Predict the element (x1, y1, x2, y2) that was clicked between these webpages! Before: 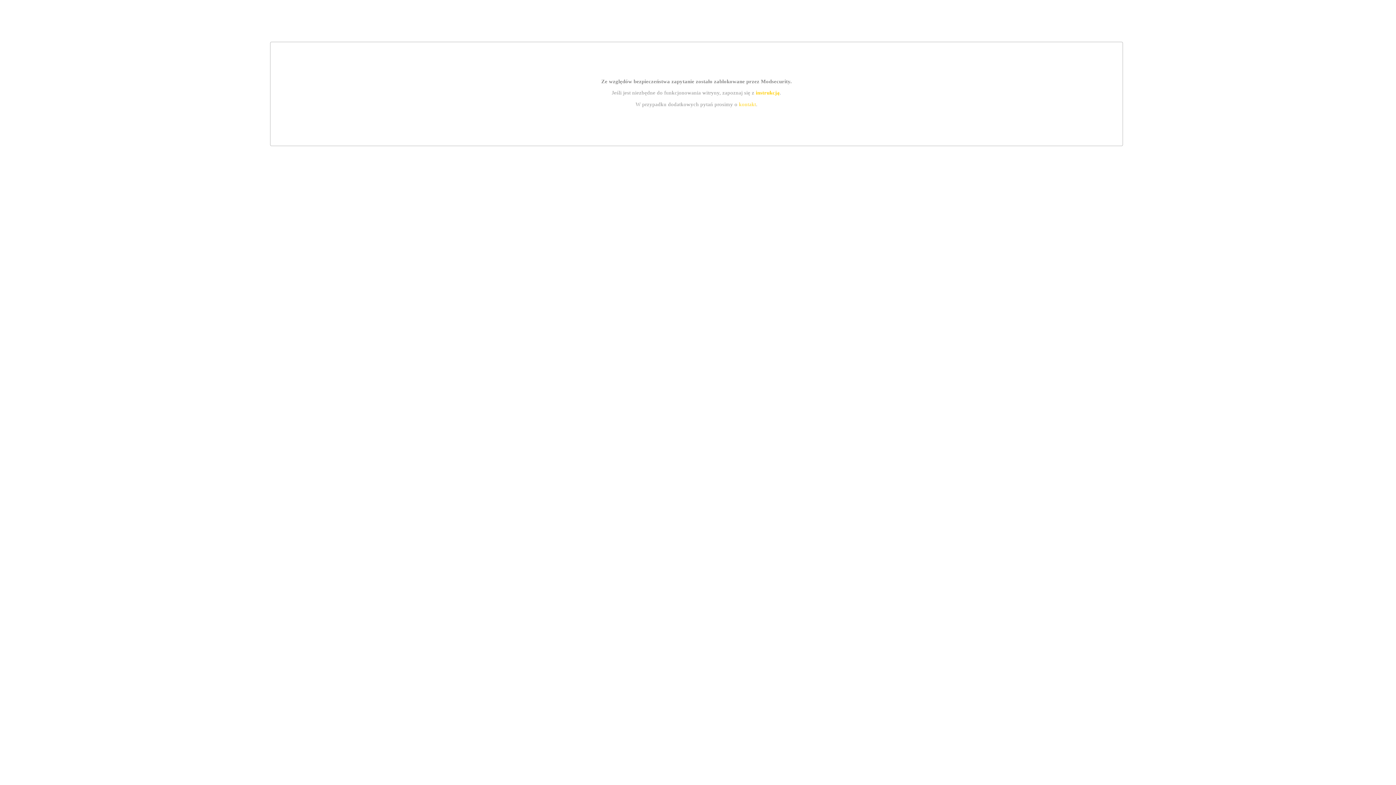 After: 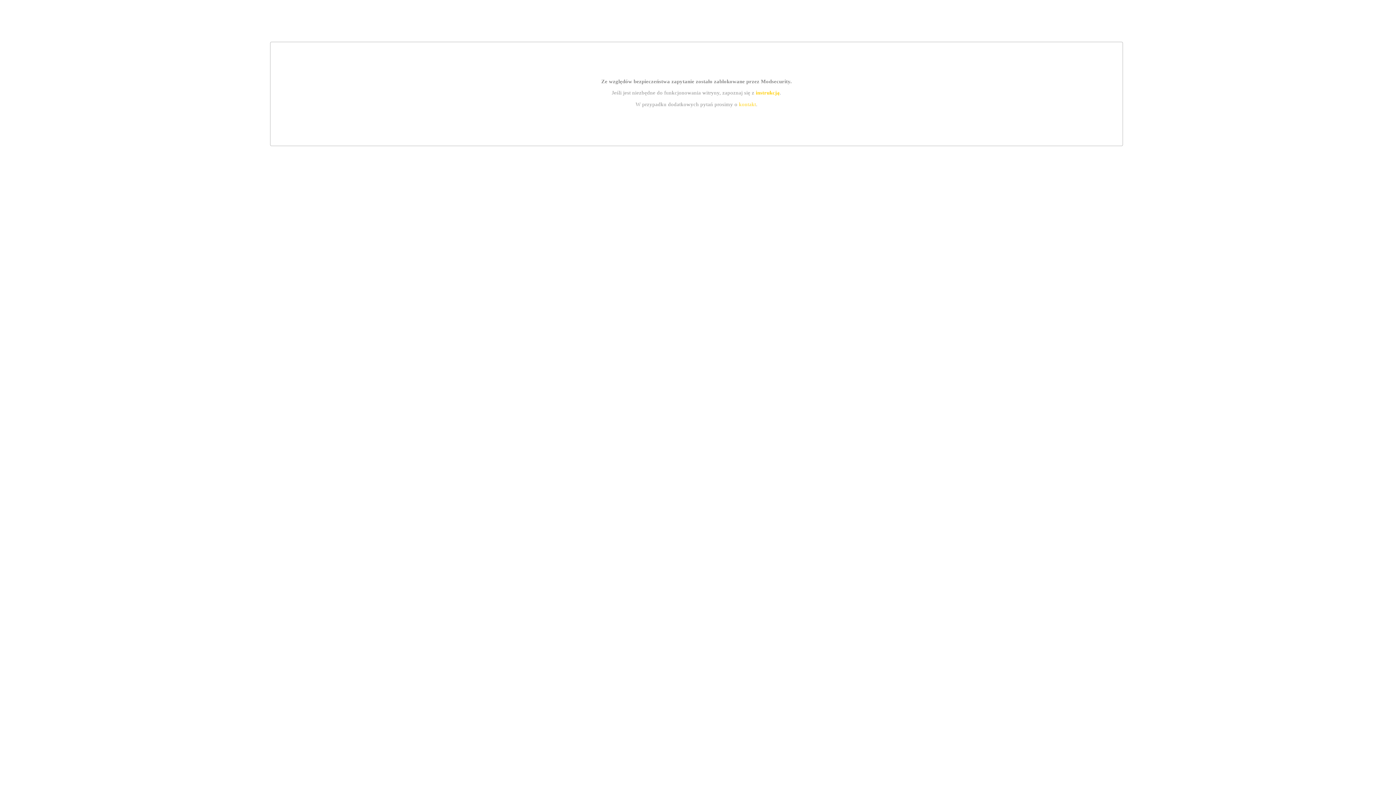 Action: bbox: (739, 101, 756, 107) label: kontakt